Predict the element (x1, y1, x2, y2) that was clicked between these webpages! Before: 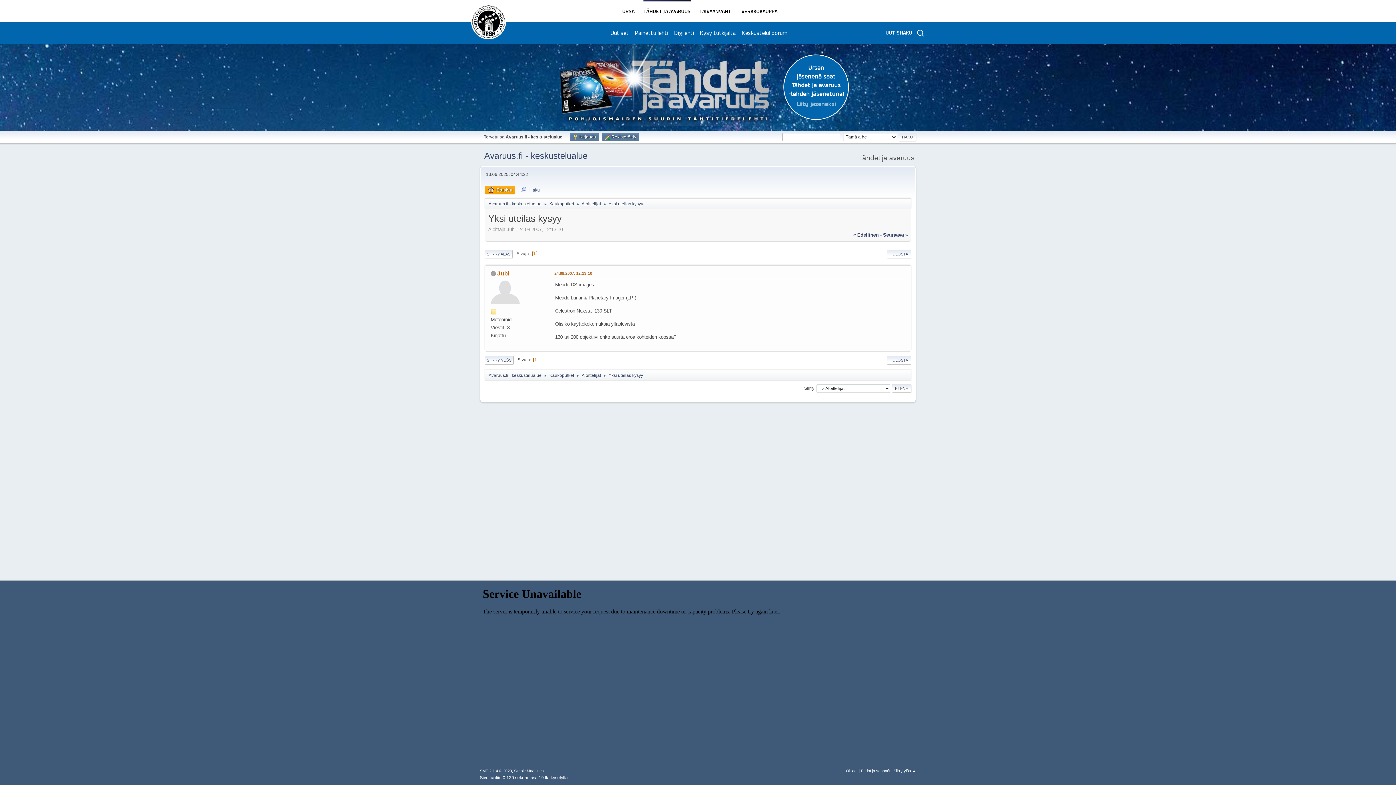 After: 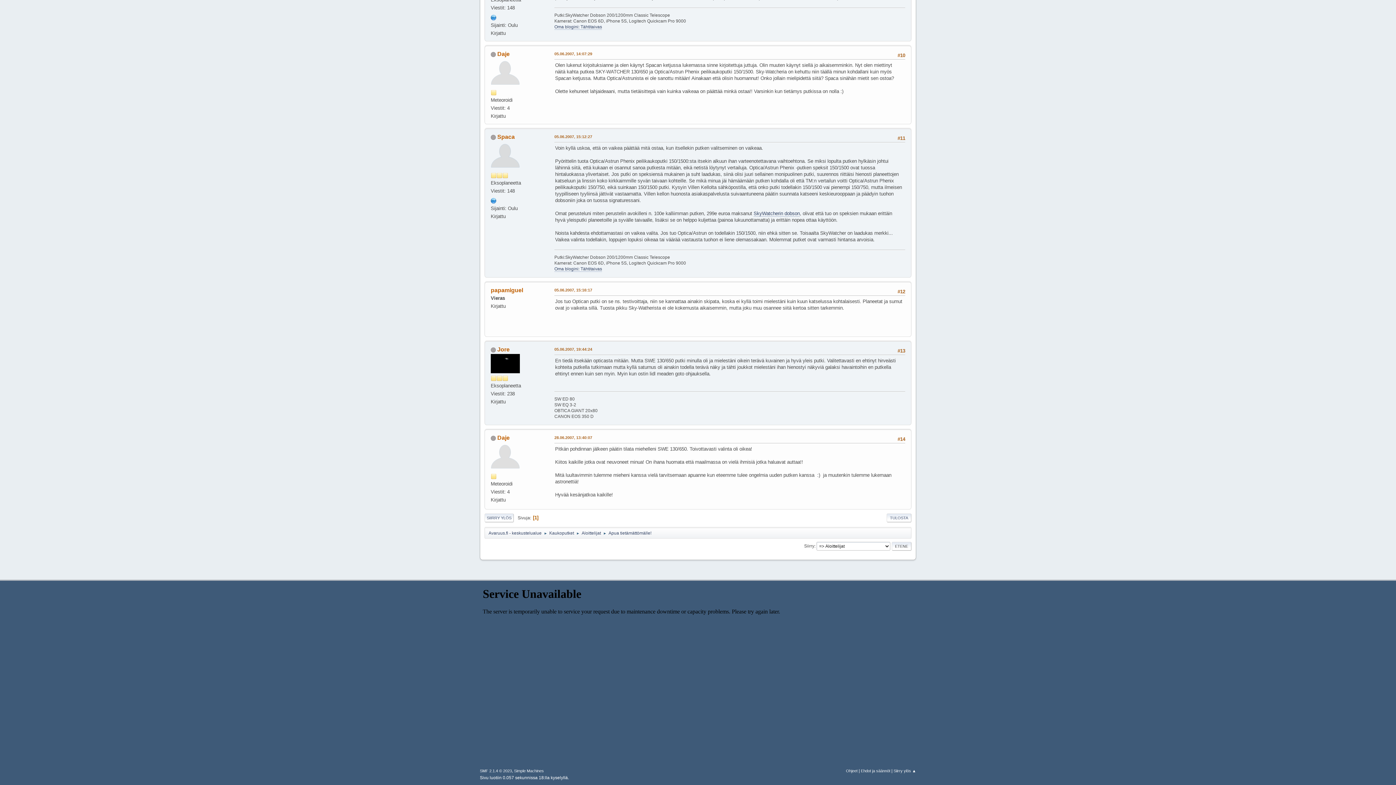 Action: label: Seuraava » bbox: (883, 232, 908, 237)